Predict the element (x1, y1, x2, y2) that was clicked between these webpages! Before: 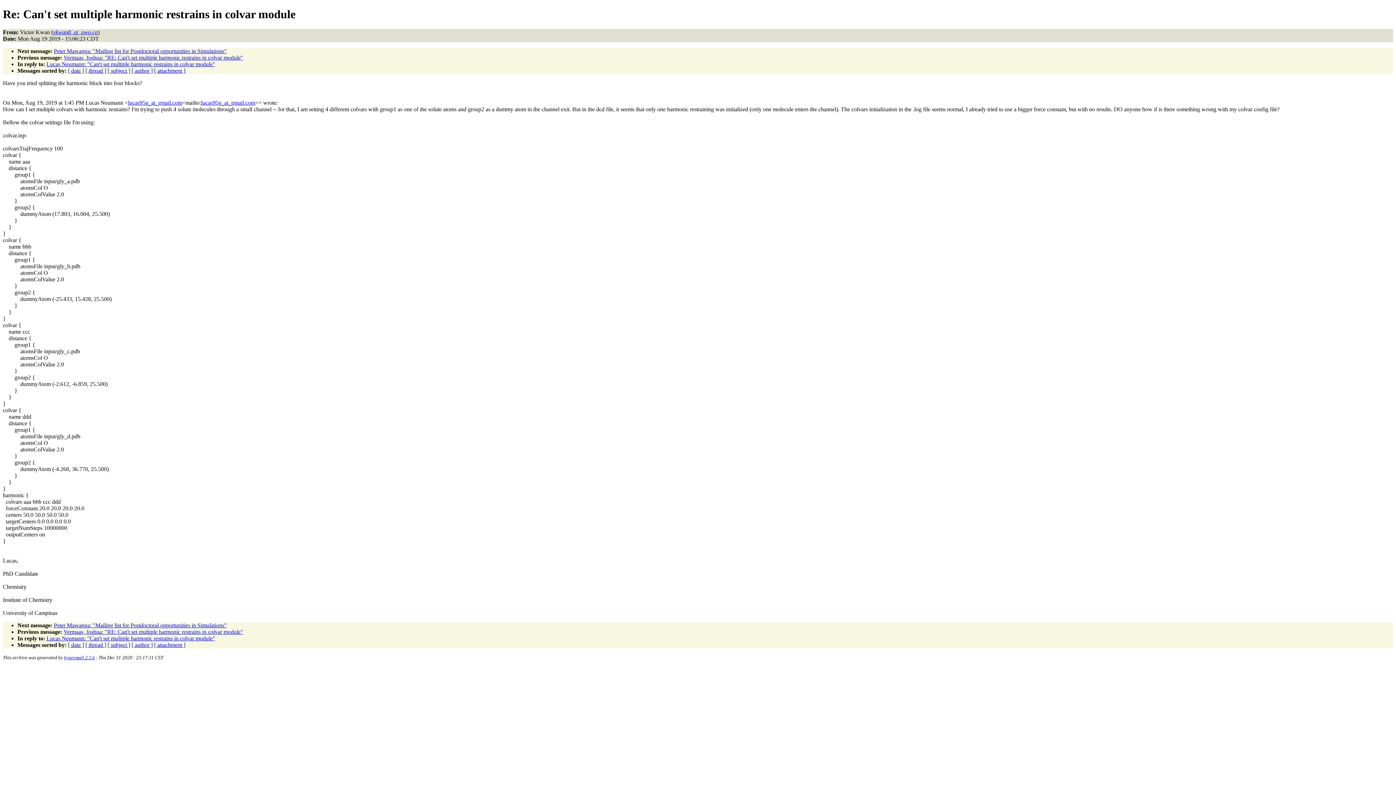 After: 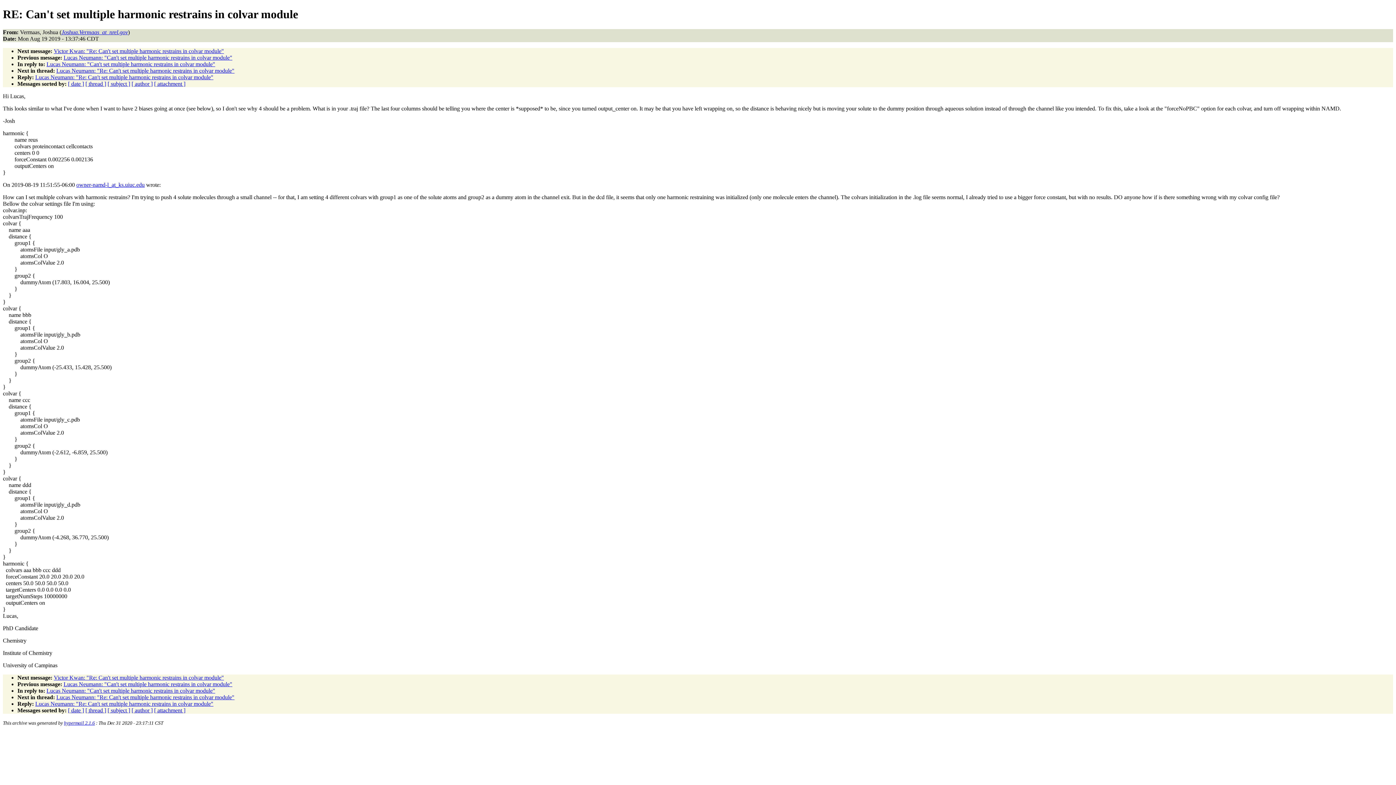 Action: label: Vermaas, Joshua: "RE: Can't set multiple harmonic restrains in colvar module" bbox: (63, 629, 243, 635)